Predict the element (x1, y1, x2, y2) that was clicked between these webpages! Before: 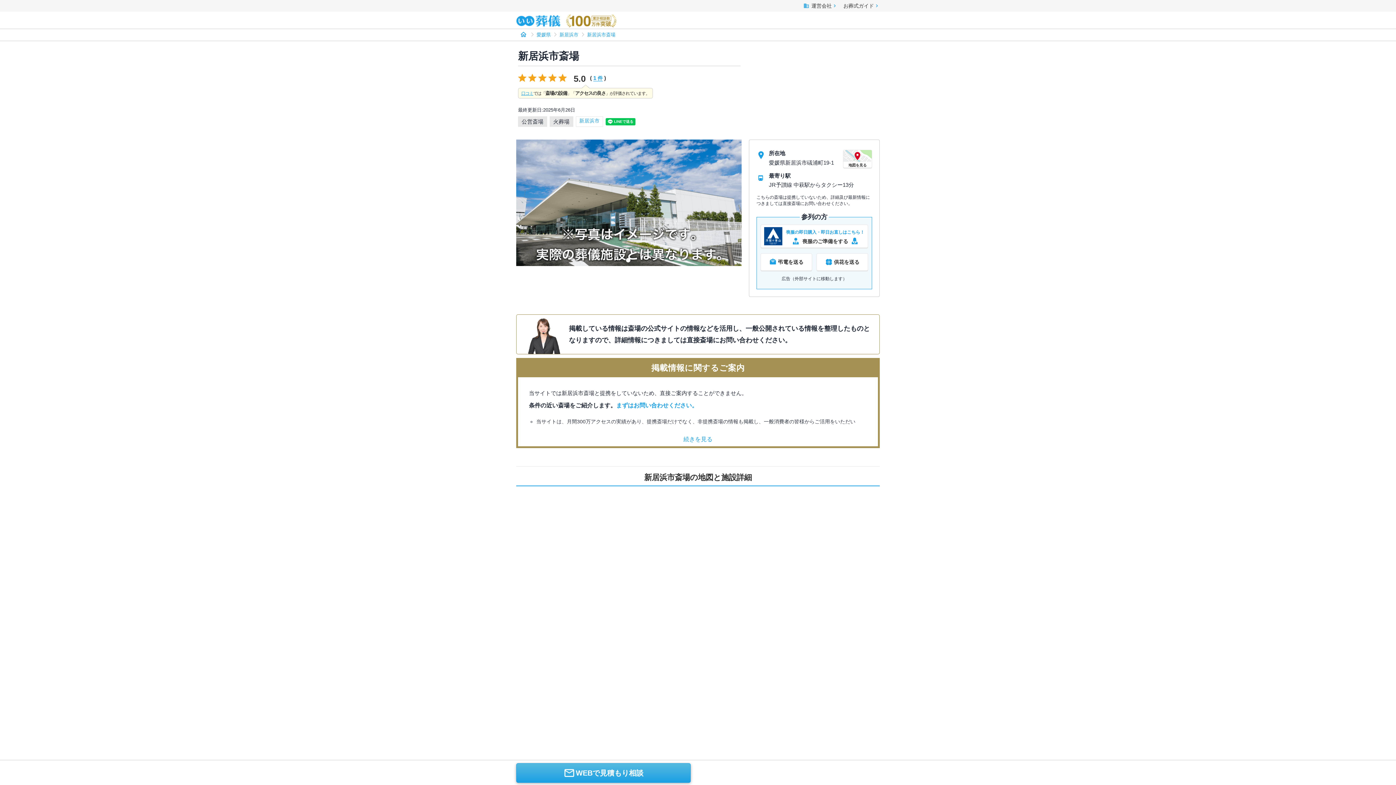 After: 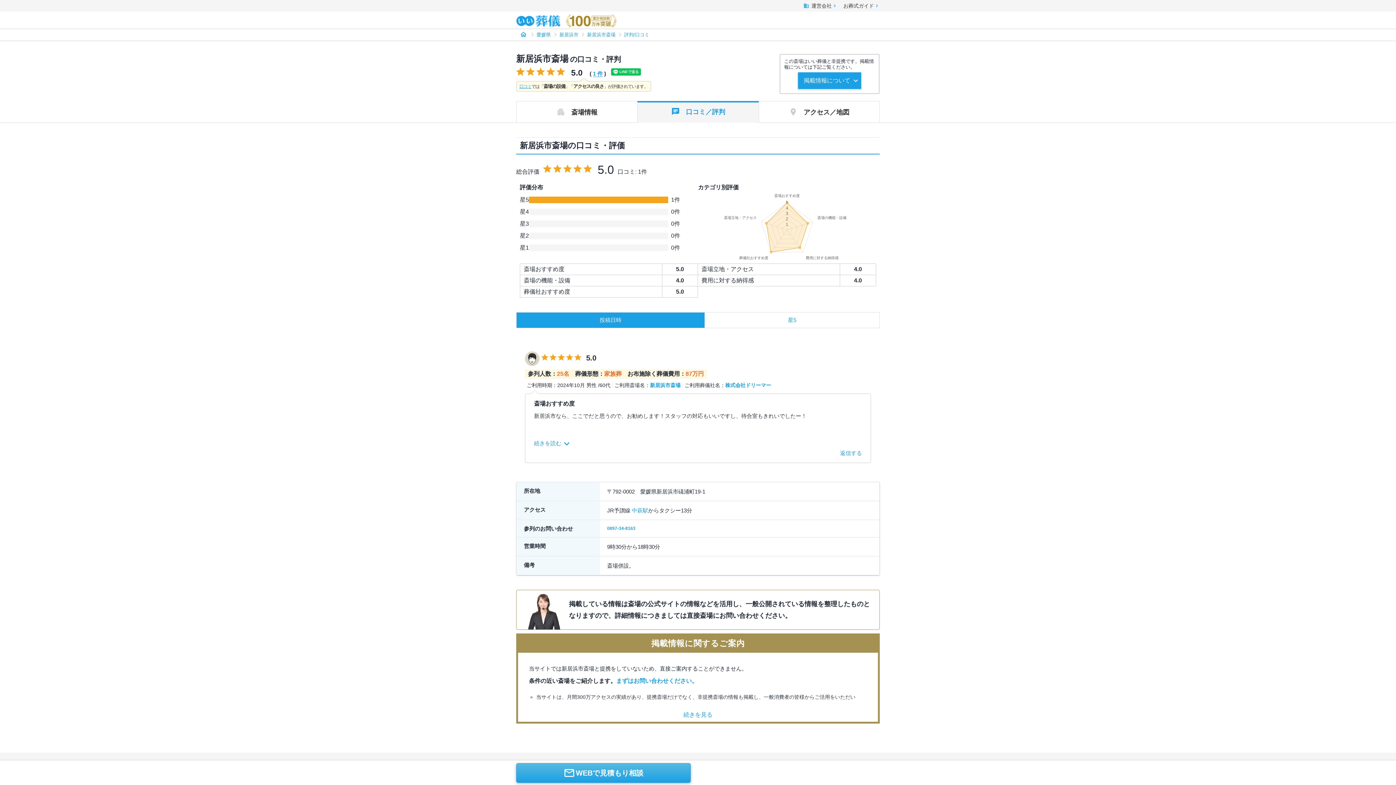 Action: bbox: (593, 74, 602, 81) label: 1 件